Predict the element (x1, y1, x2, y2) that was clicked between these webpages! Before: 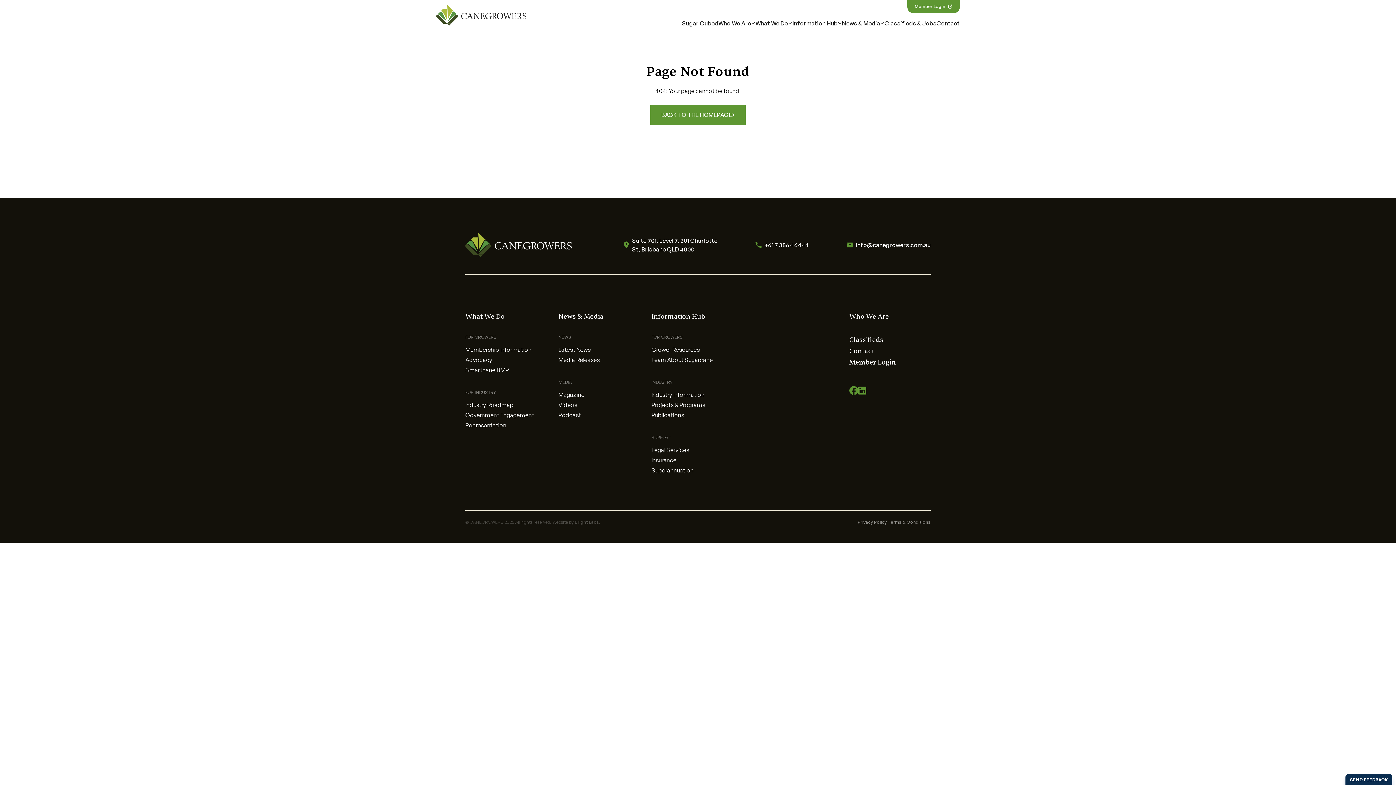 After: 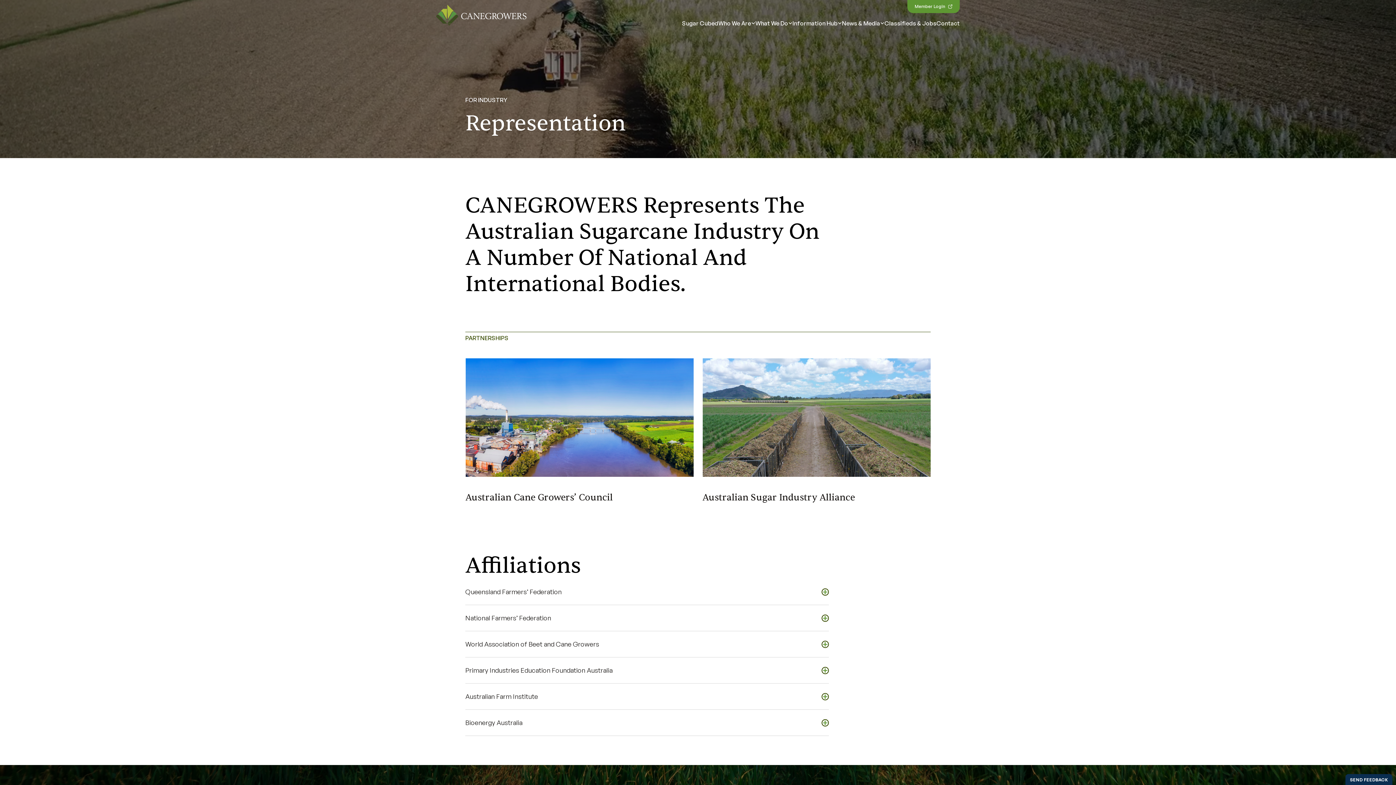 Action: label: Representation bbox: (465, 421, 506, 429)